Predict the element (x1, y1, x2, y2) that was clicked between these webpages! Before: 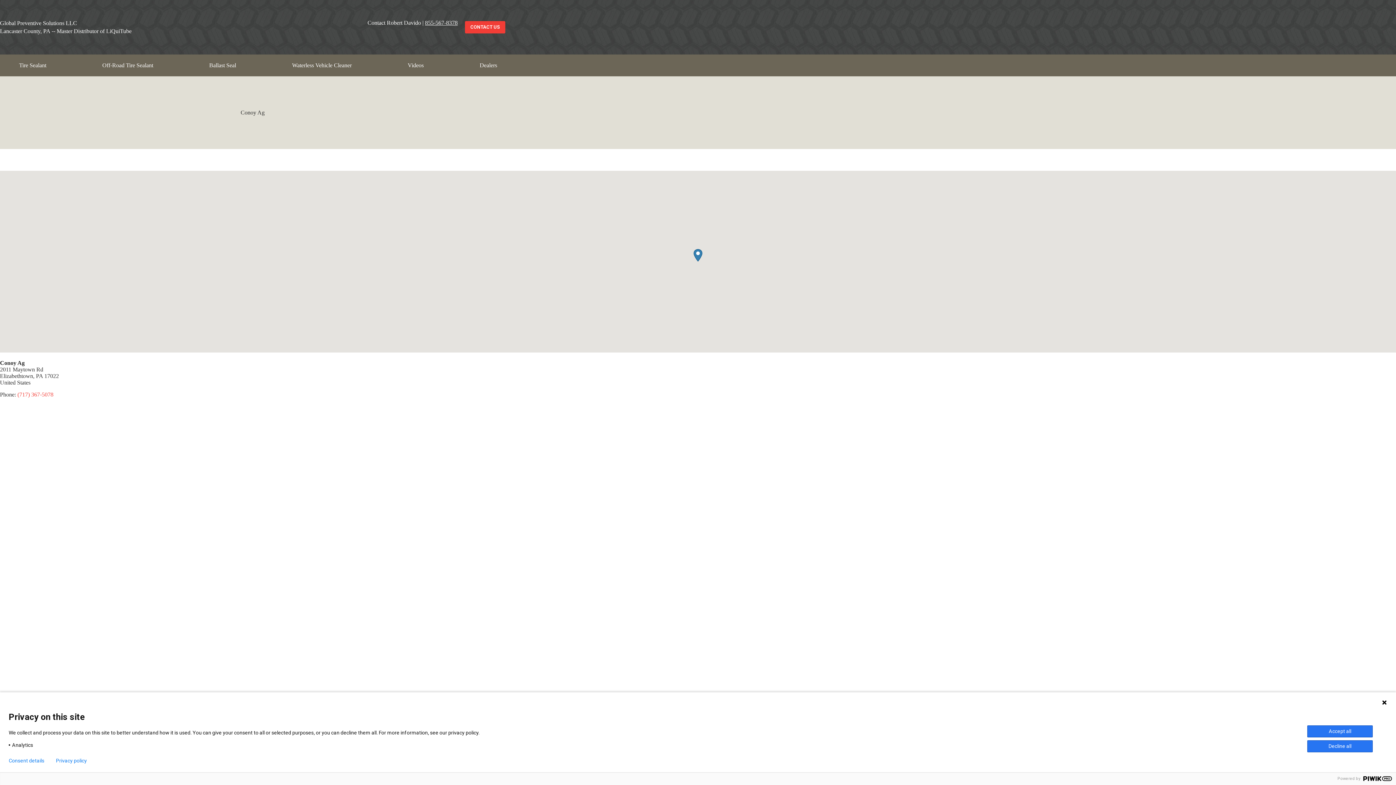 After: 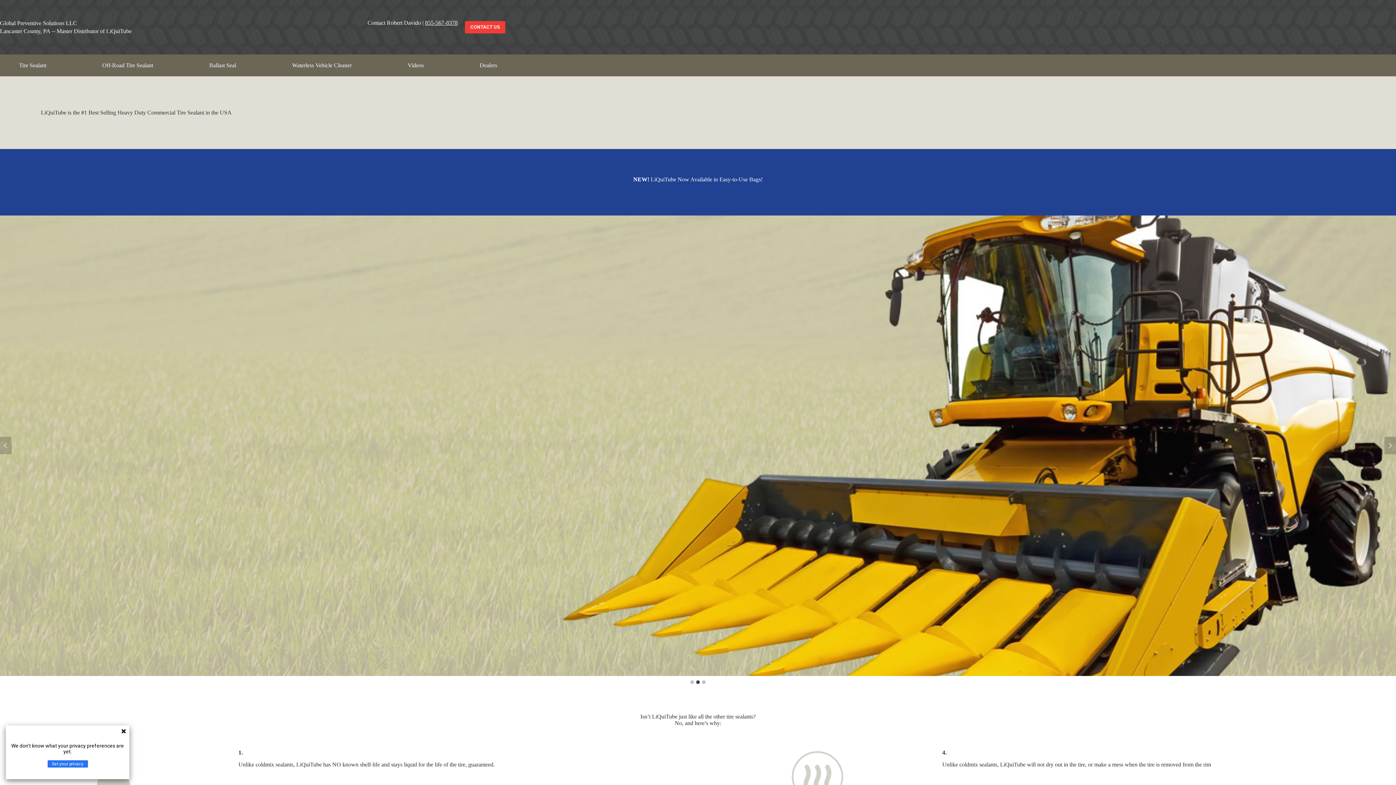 Action: bbox: (0, 19, 77, 26) label: Global Preventive Solutions LLC